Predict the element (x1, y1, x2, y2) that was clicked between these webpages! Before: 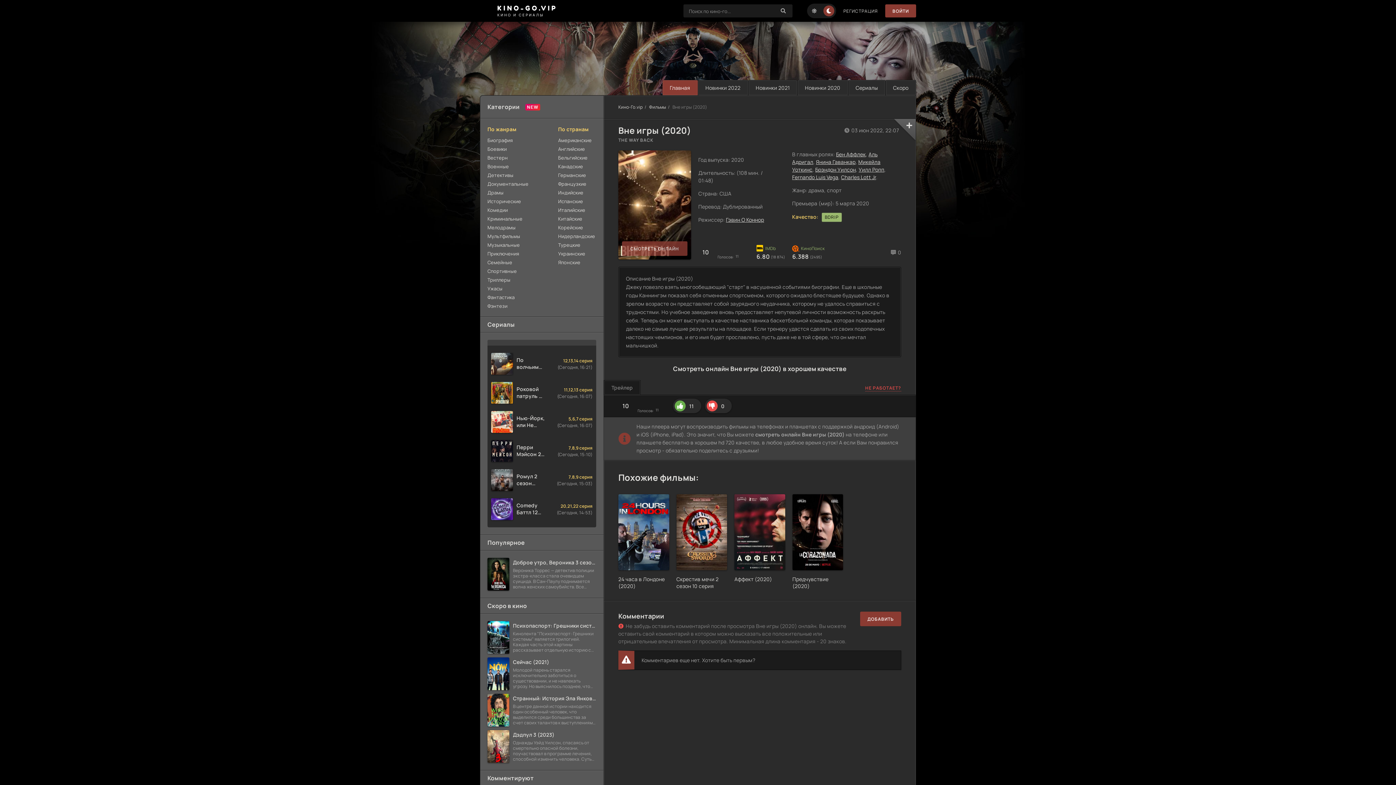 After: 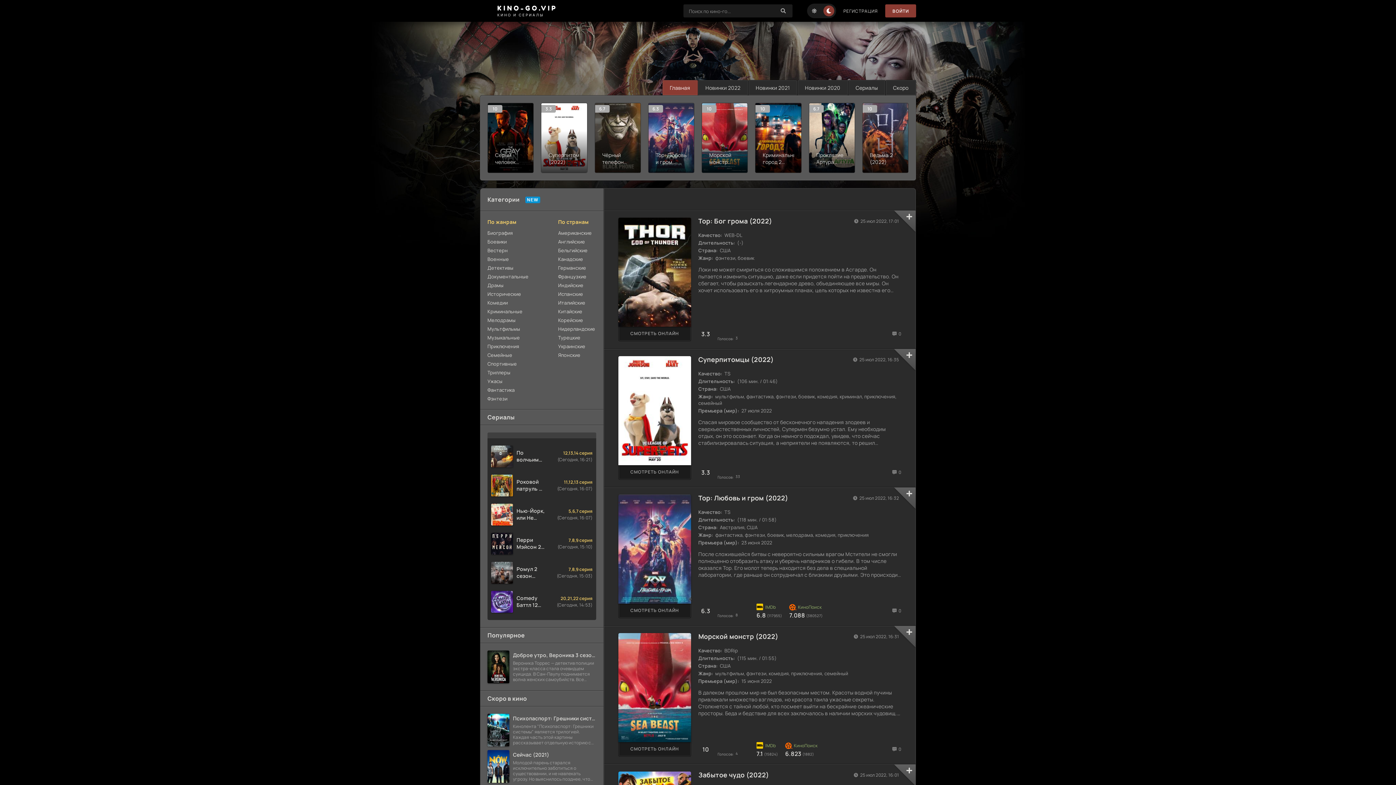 Action: label: Фэнтези bbox: (487, 301, 552, 310)